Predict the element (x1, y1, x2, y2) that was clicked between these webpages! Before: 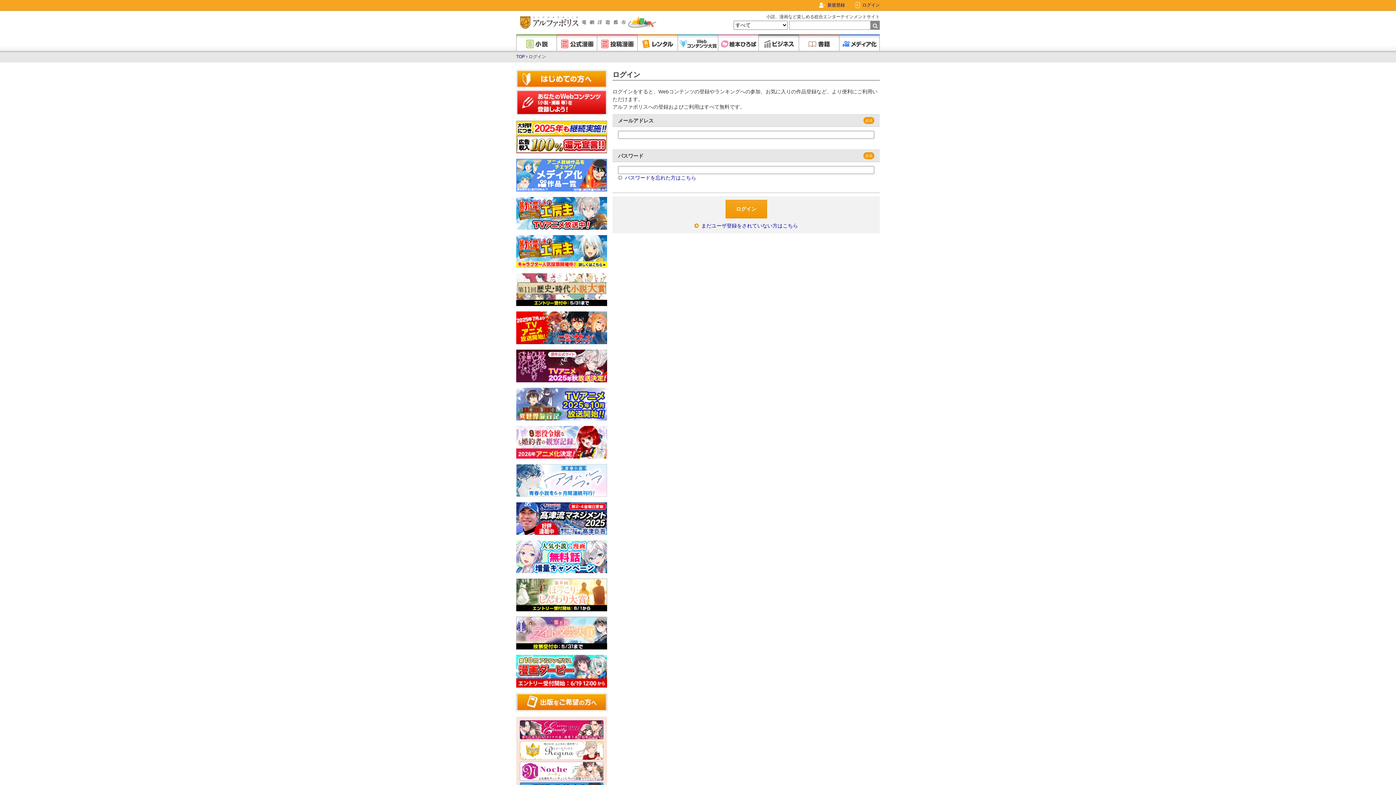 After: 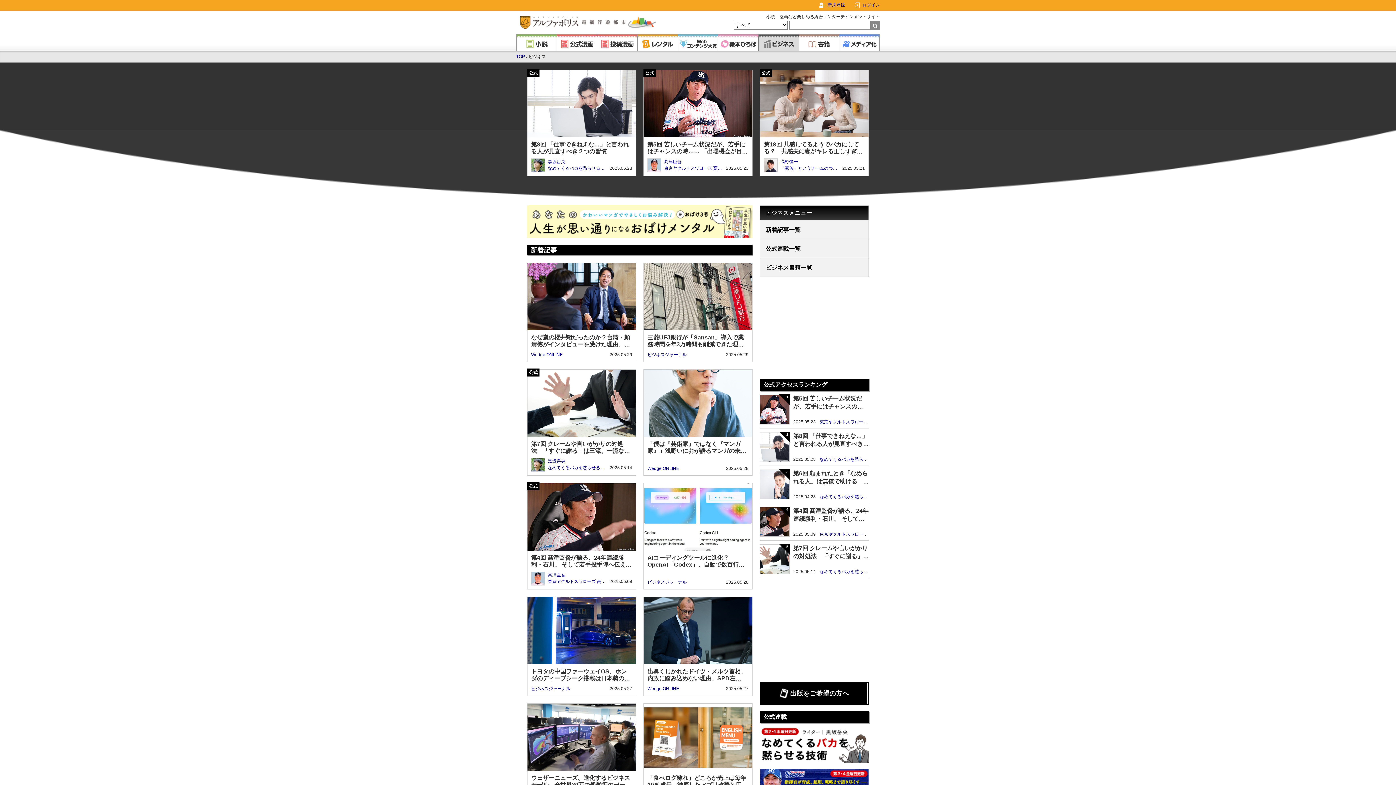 Action: bbox: (758, 34, 798, 51)